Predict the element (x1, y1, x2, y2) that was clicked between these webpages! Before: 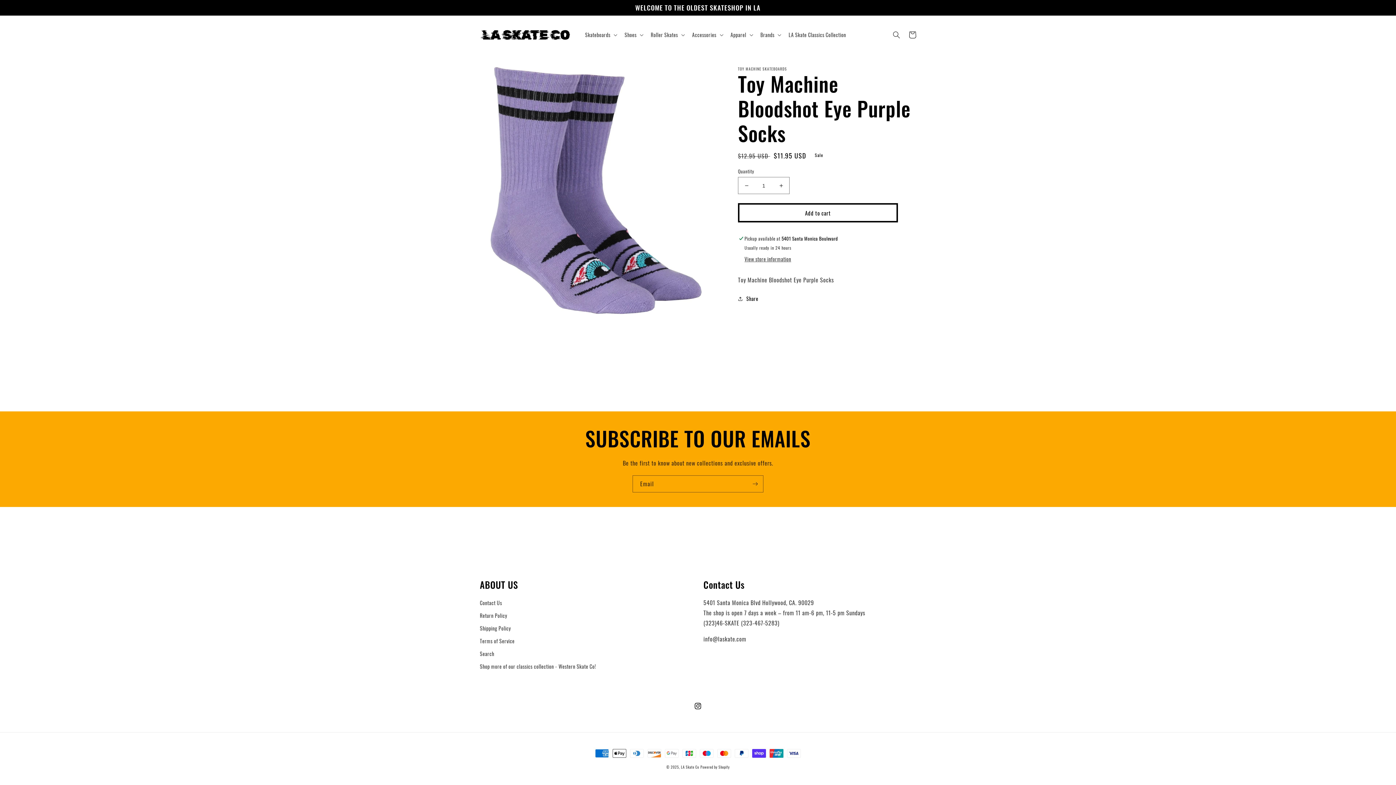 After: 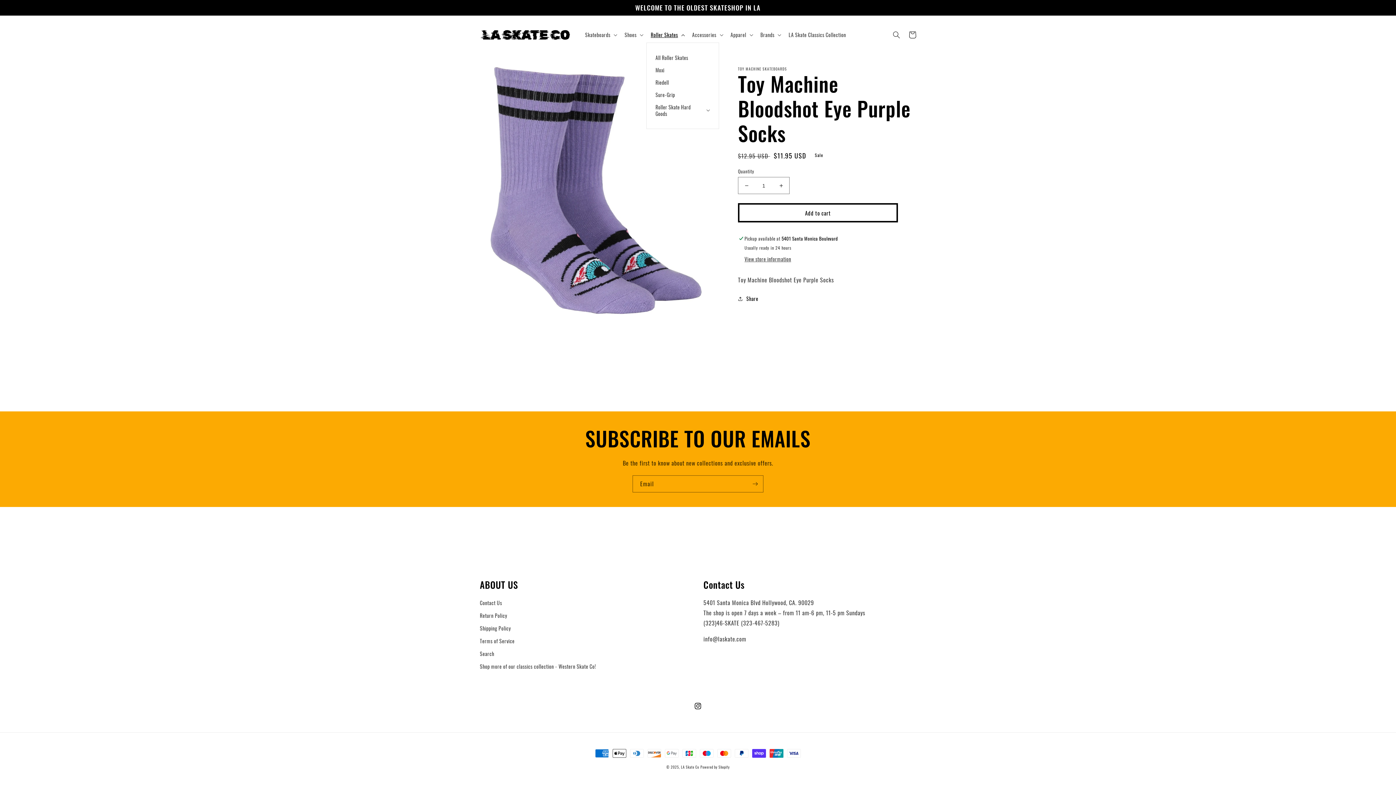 Action: bbox: (646, 27, 687, 42) label: Roller Skates